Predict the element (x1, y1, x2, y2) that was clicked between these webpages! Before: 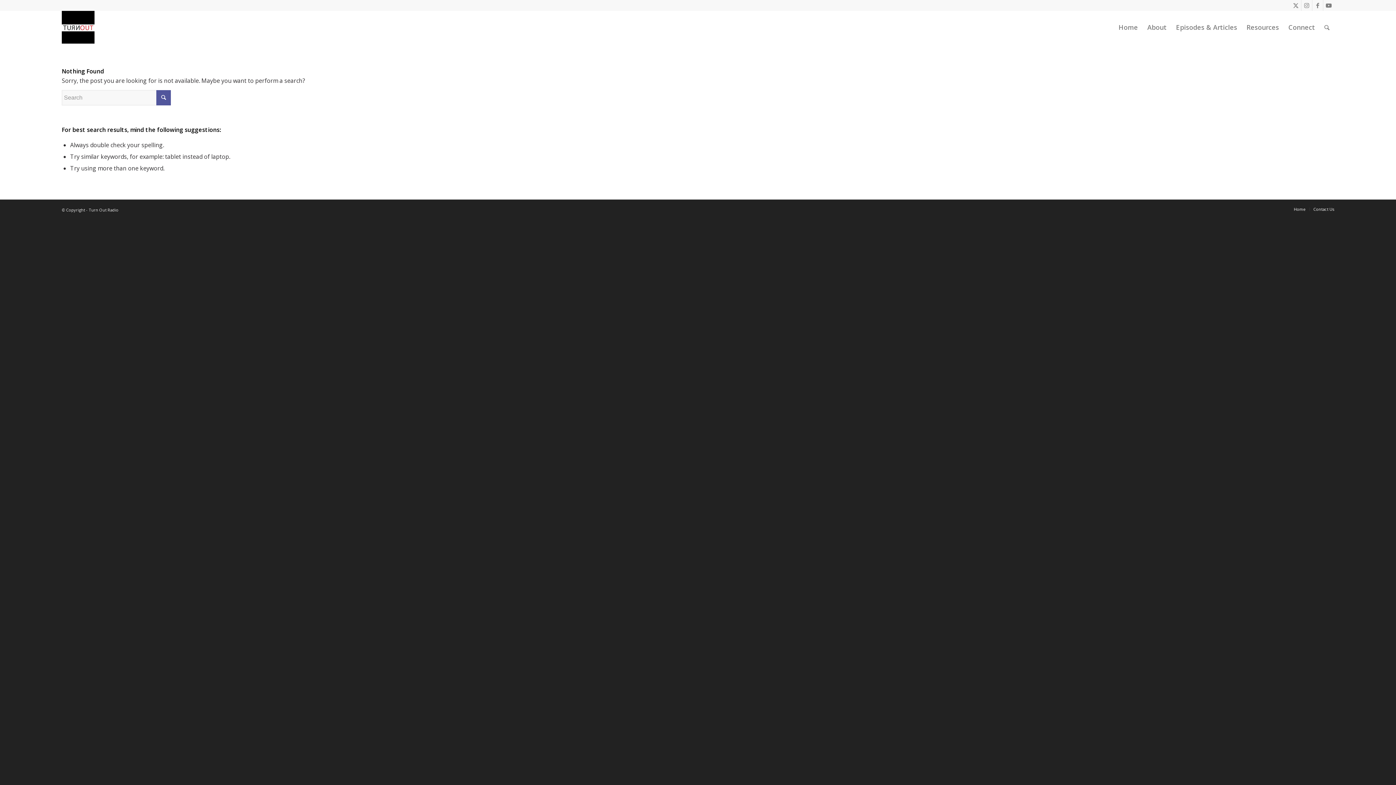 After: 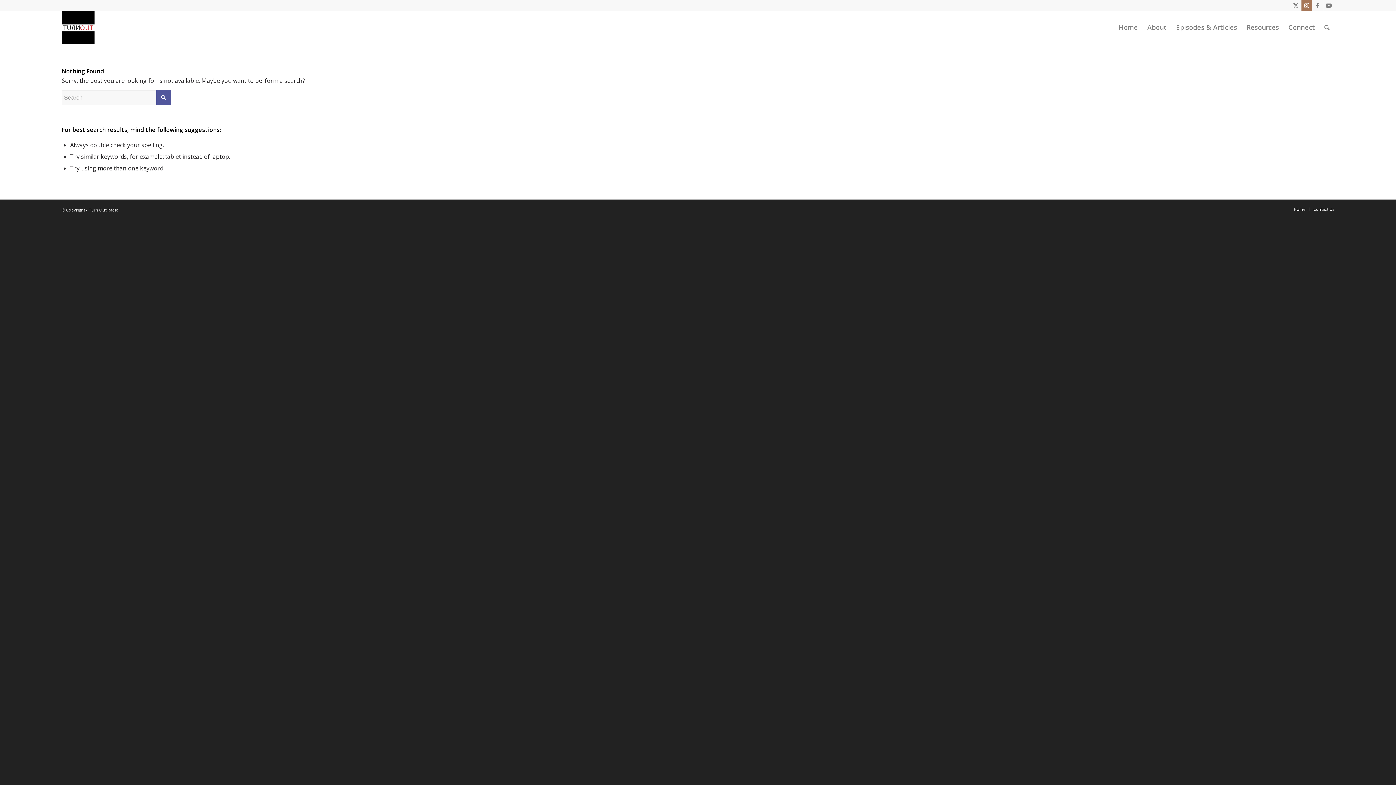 Action: bbox: (1301, 0, 1312, 10) label: Link to Instagram